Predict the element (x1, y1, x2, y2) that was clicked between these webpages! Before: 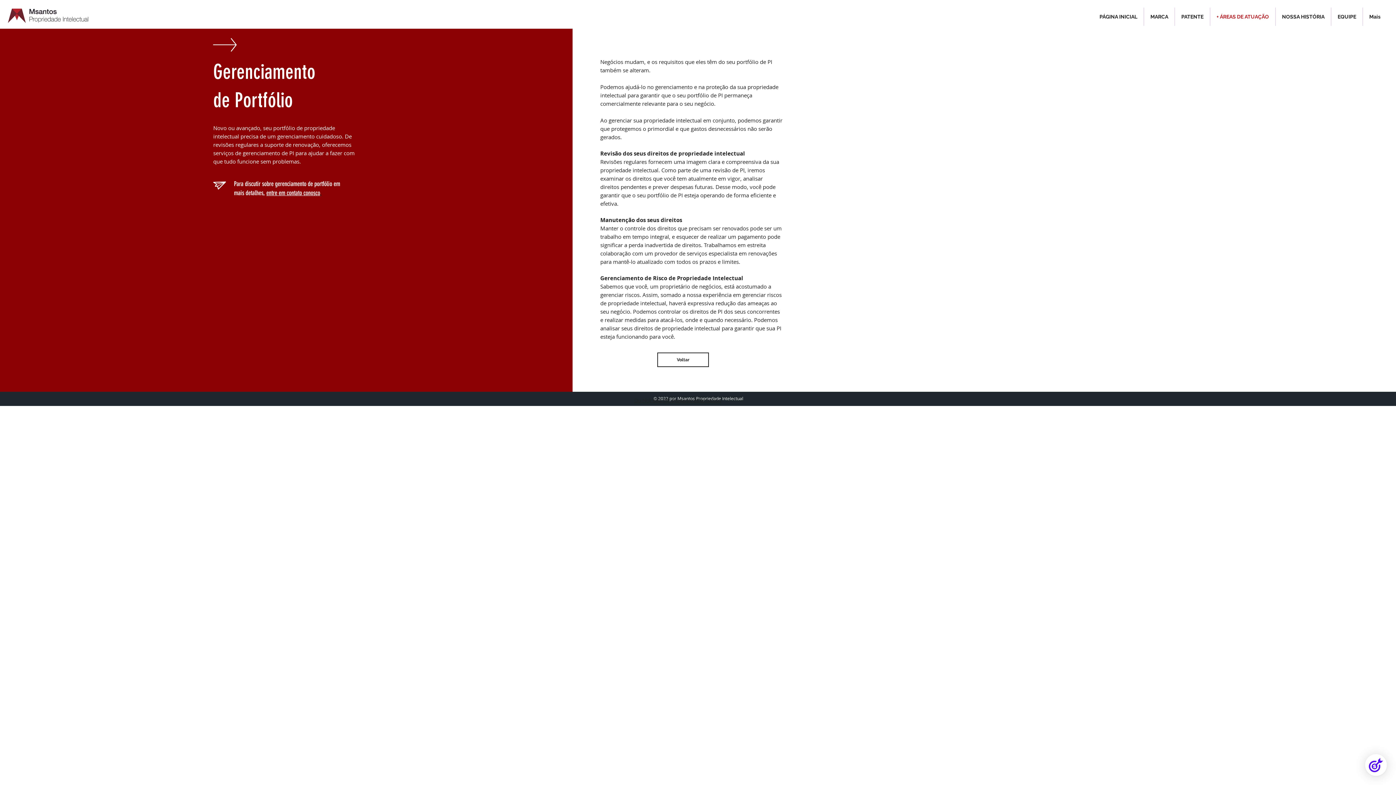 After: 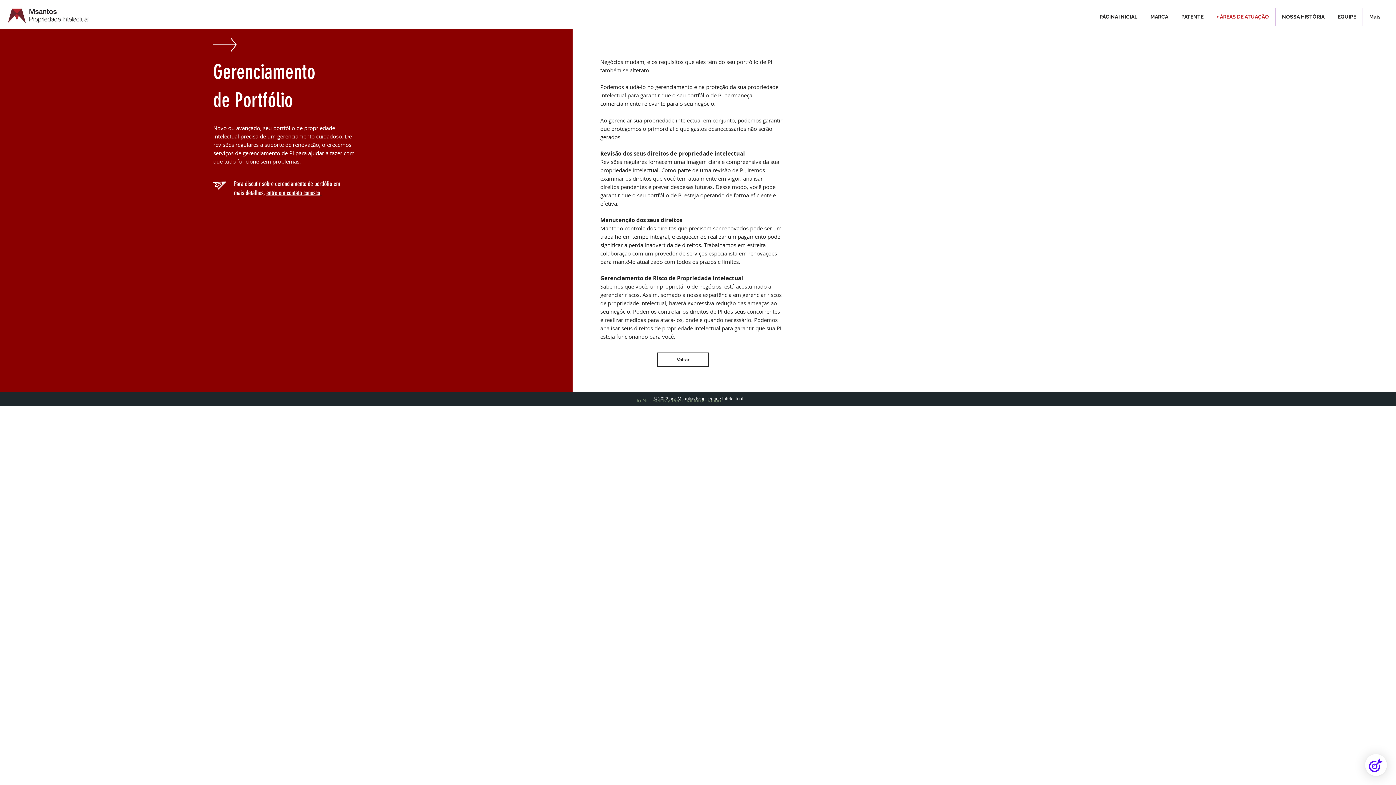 Action: bbox: (634, 397, 721, 404) label: Do Not Sell My Personal Information